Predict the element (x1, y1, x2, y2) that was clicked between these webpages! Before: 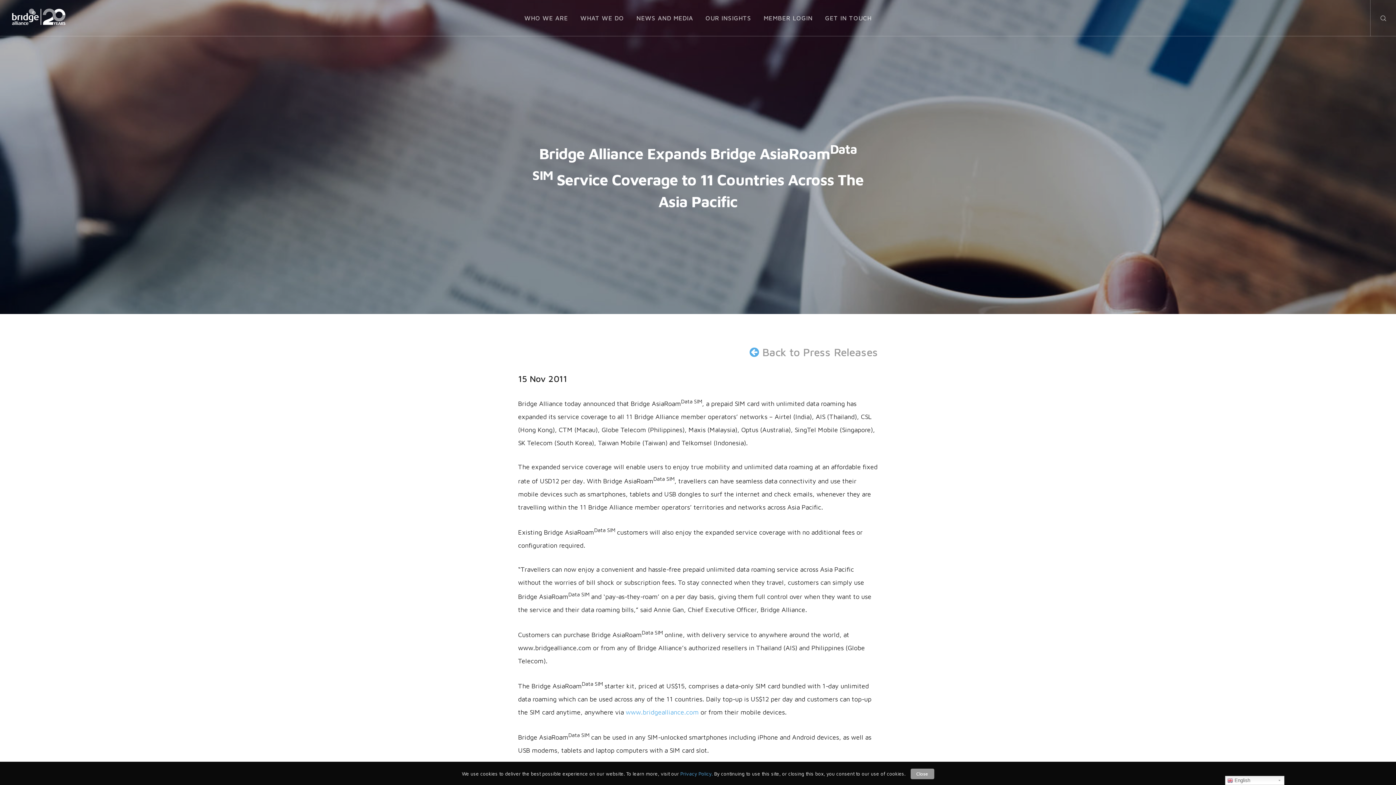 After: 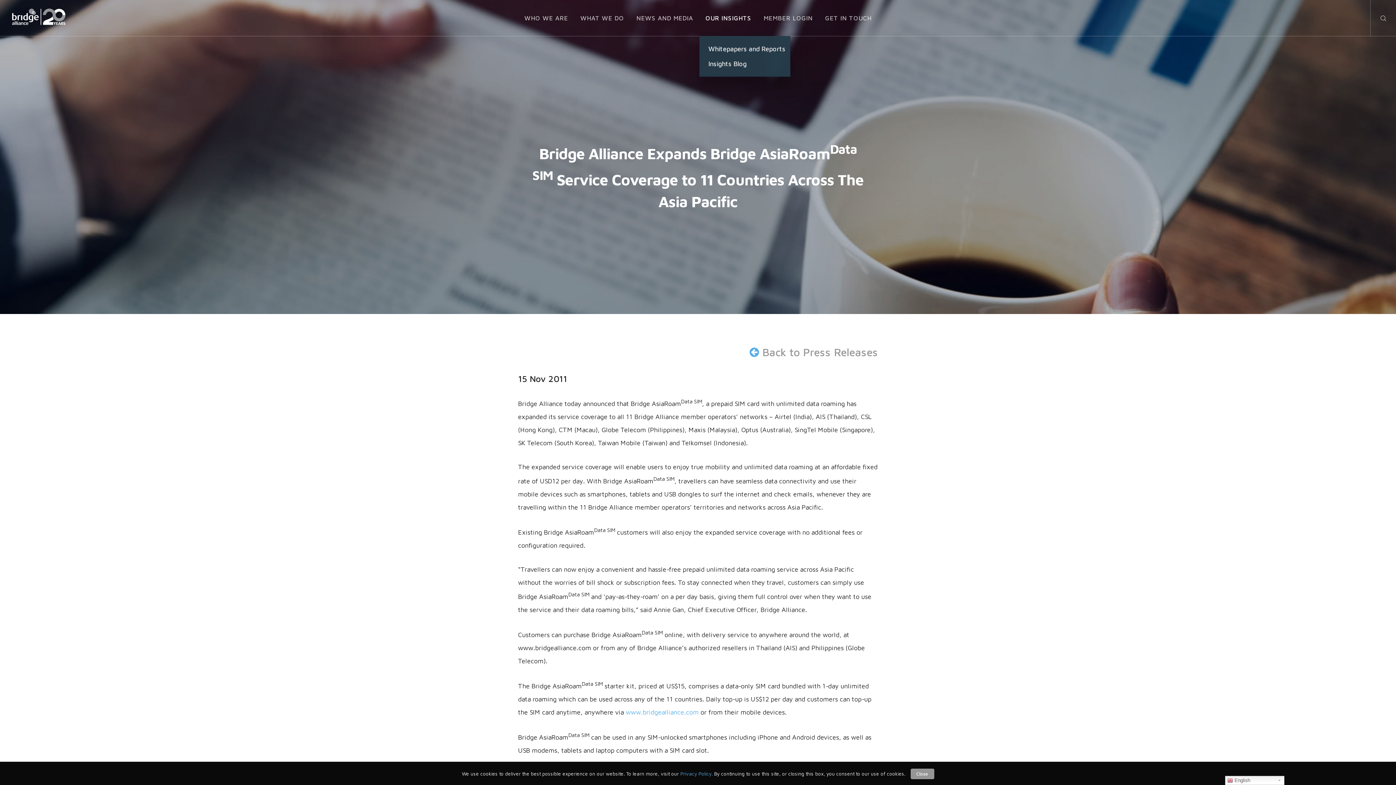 Action: bbox: (699, 0, 757, 36) label: OUR INSIGHTS